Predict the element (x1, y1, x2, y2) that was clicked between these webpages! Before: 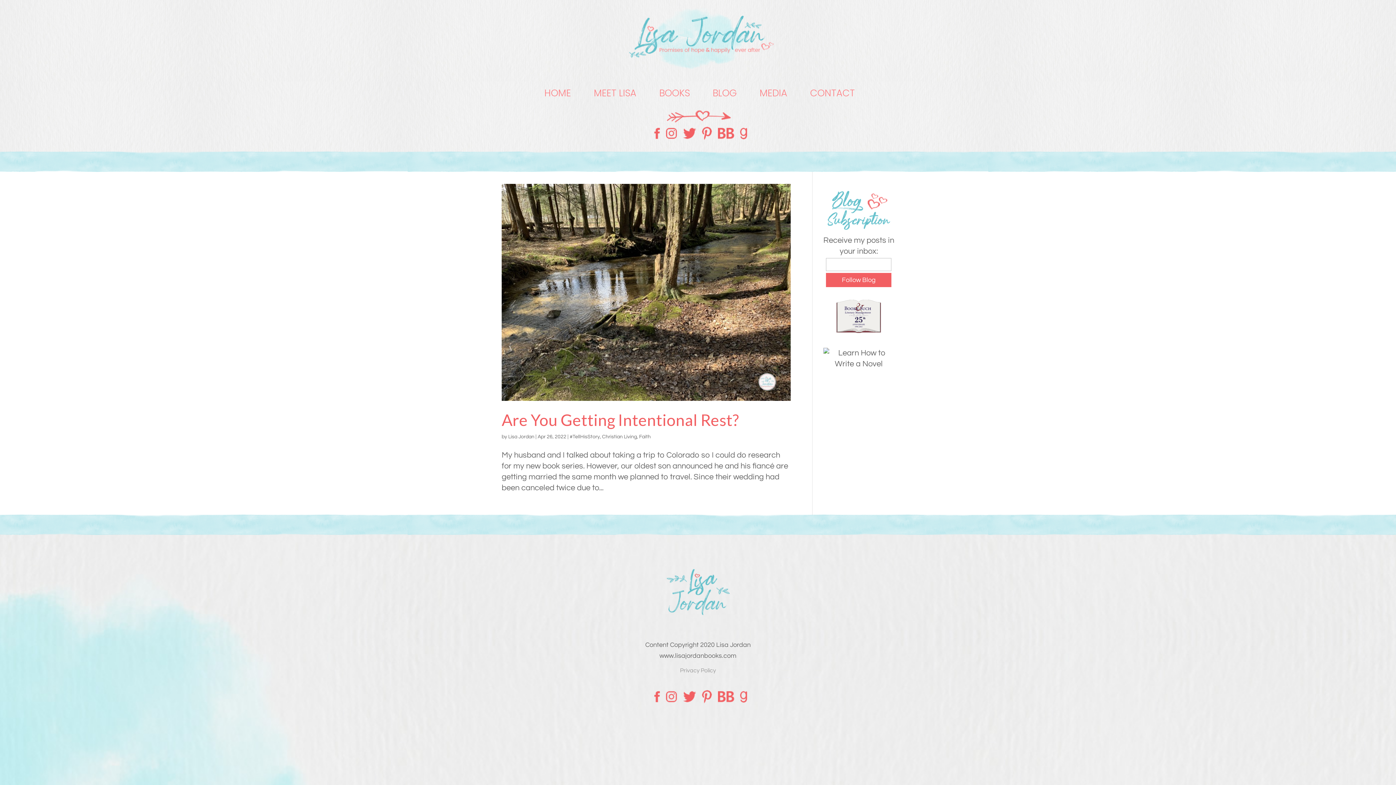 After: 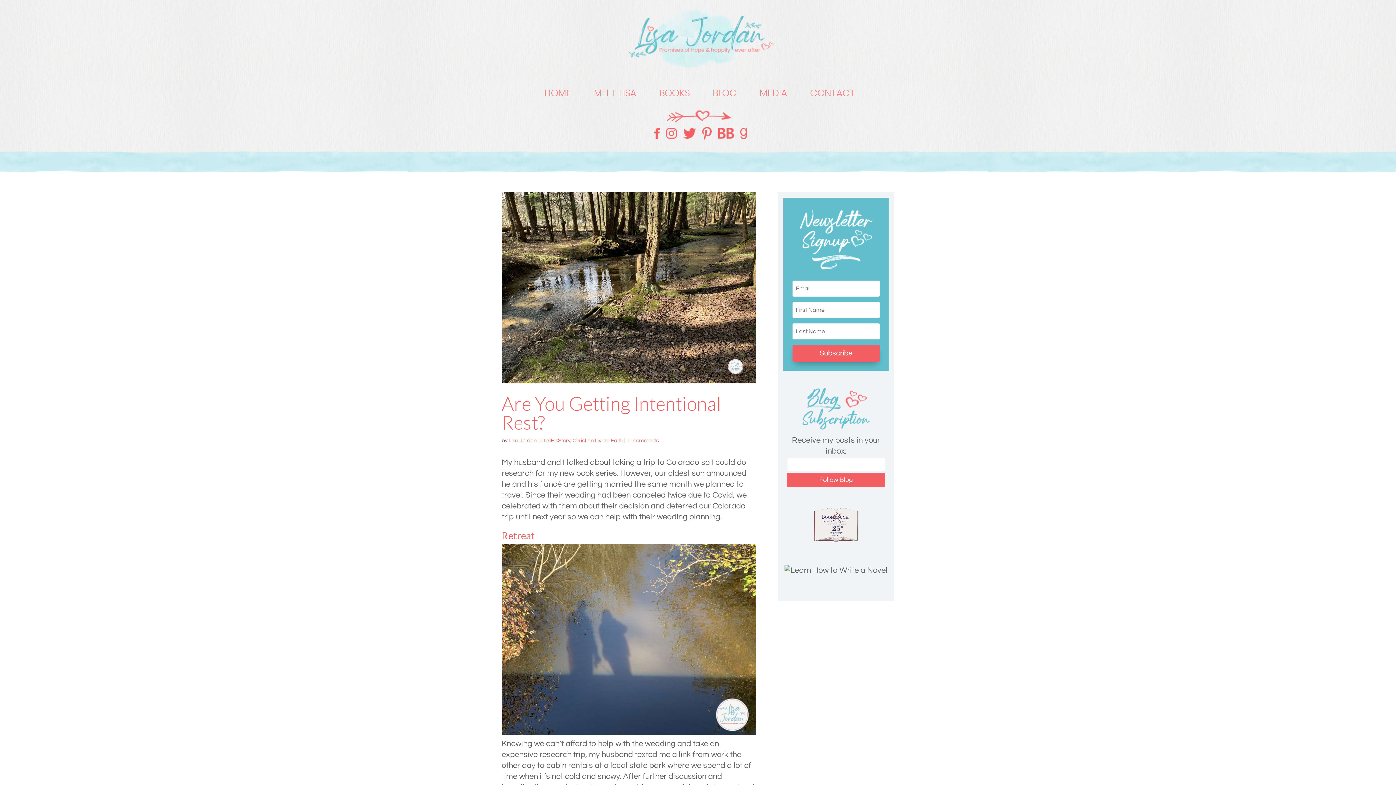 Action: bbox: (501, 184, 790, 400)